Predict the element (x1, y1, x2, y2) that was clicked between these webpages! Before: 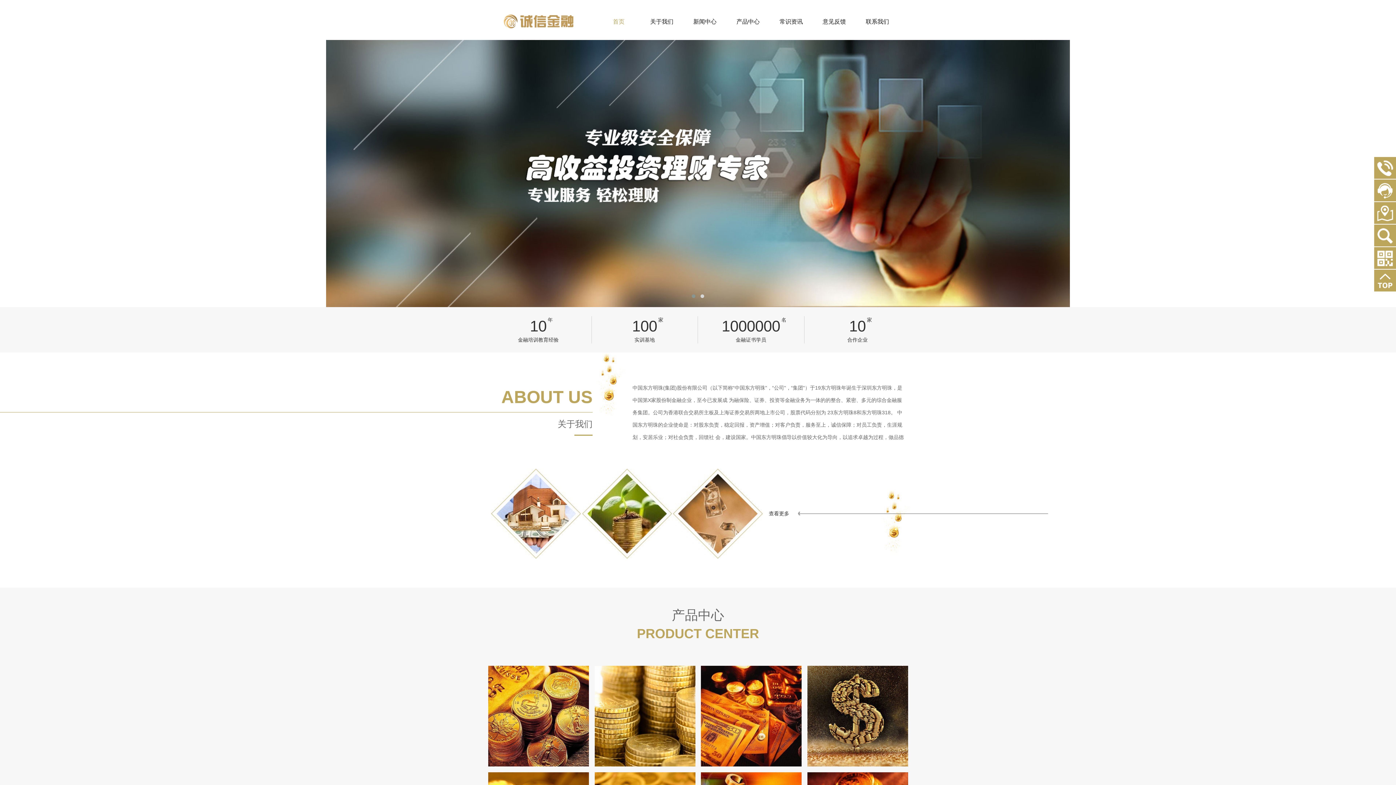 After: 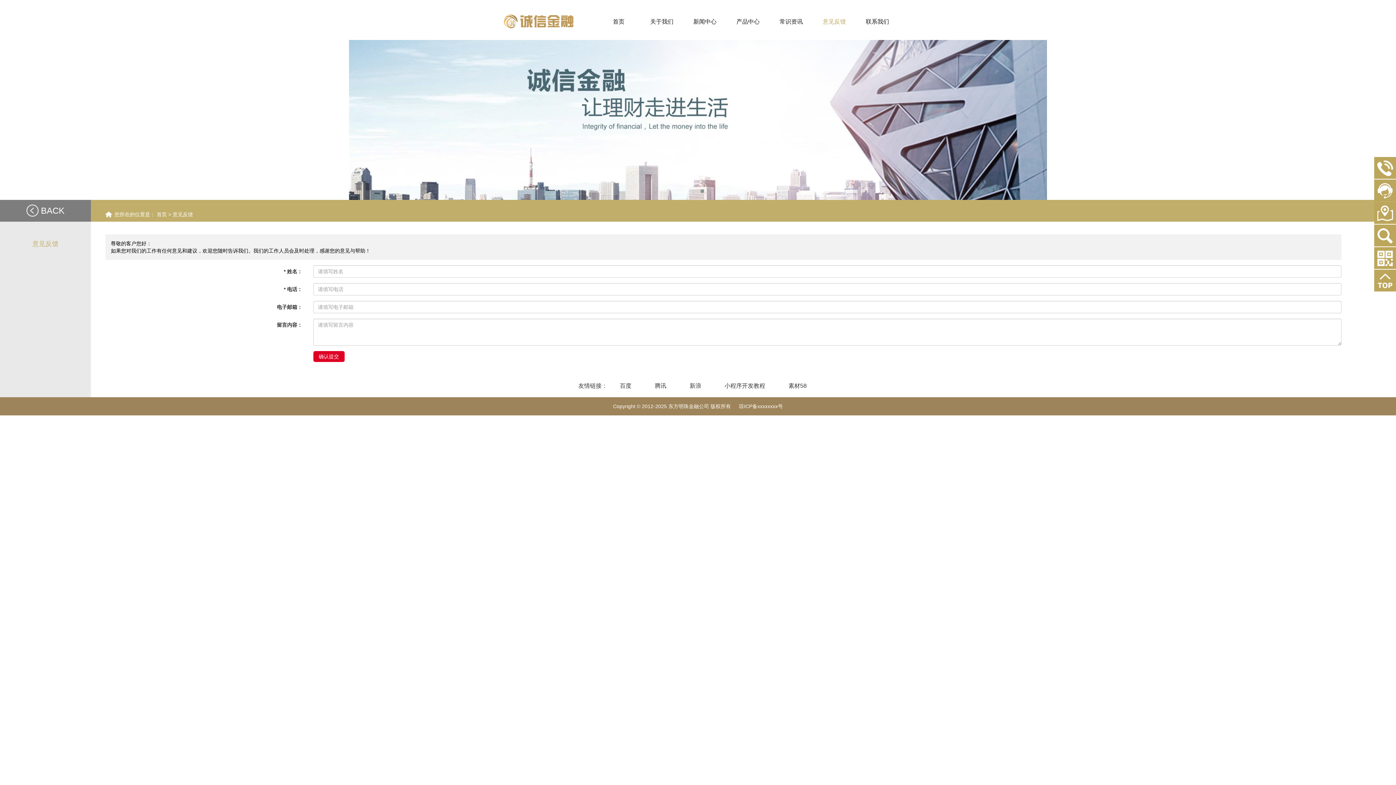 Action: bbox: (812, 16, 856, 27) label: 意见反馈